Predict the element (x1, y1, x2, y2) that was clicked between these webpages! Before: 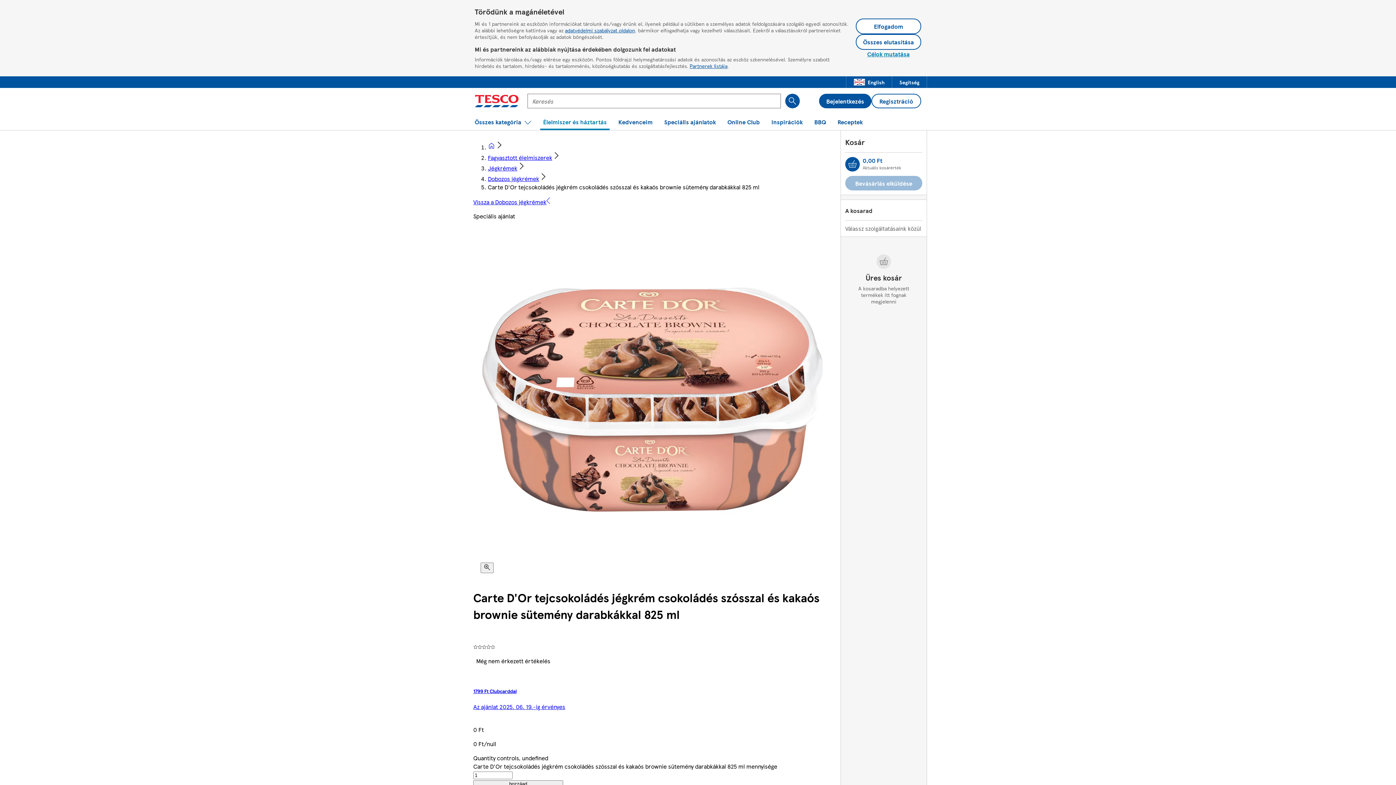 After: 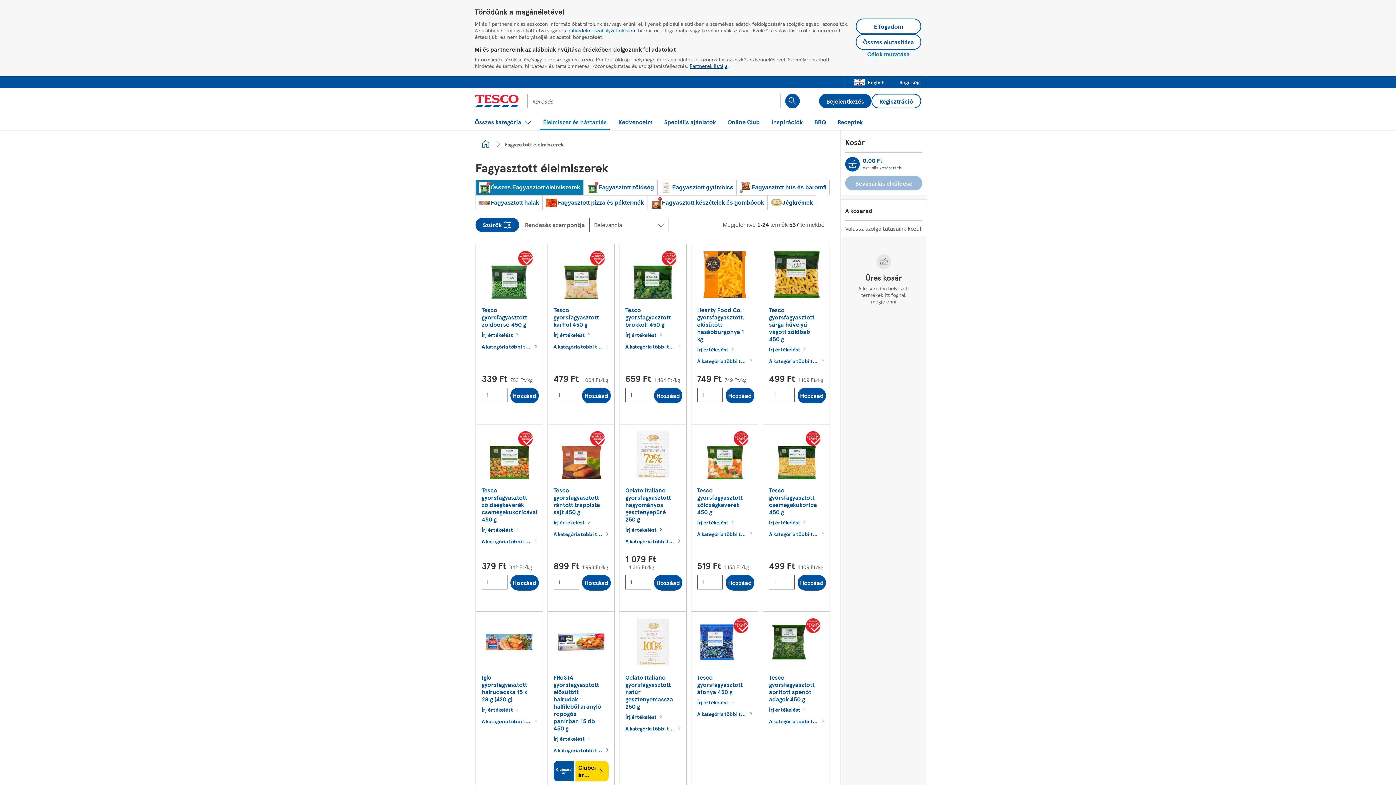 Action: label: Fagyasztott élelmiszerek bbox: (488, 153, 552, 161)